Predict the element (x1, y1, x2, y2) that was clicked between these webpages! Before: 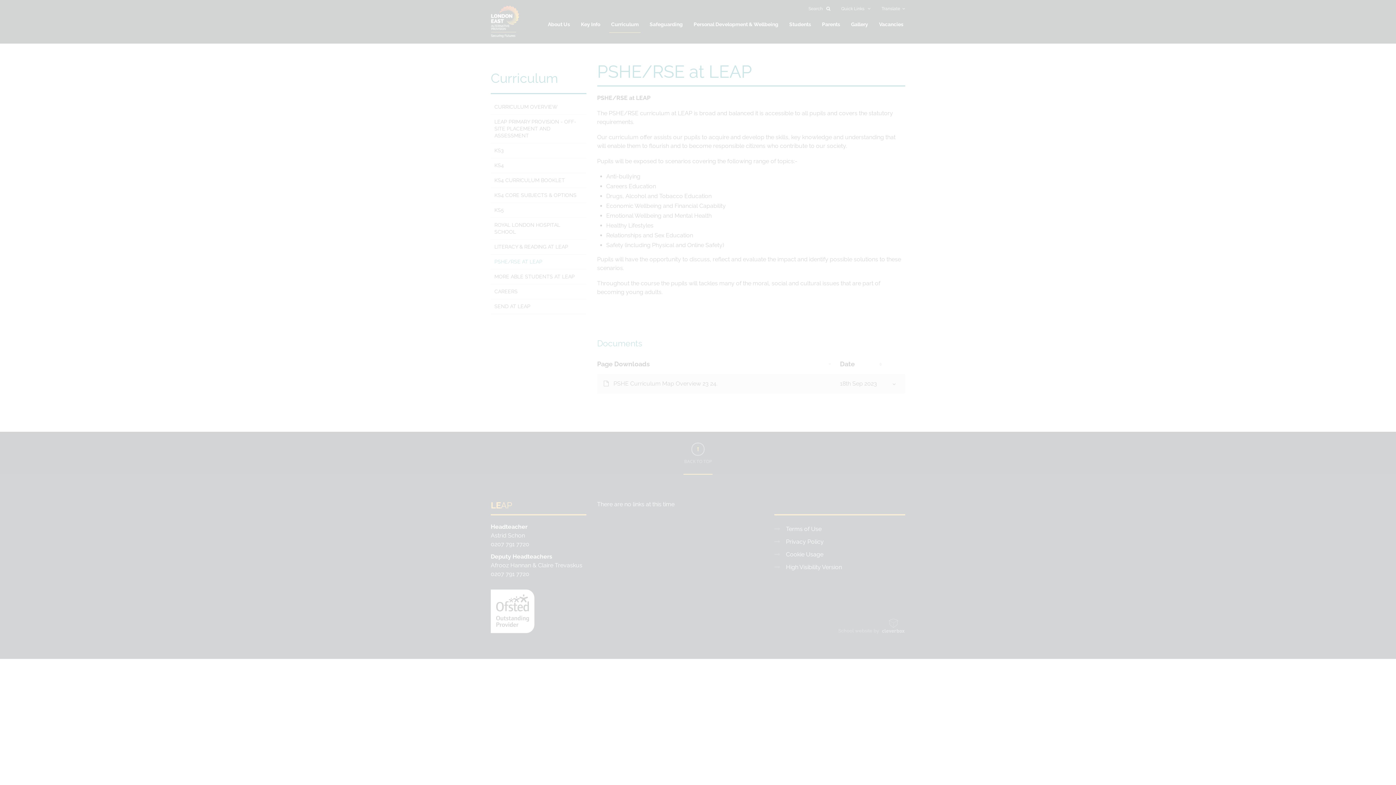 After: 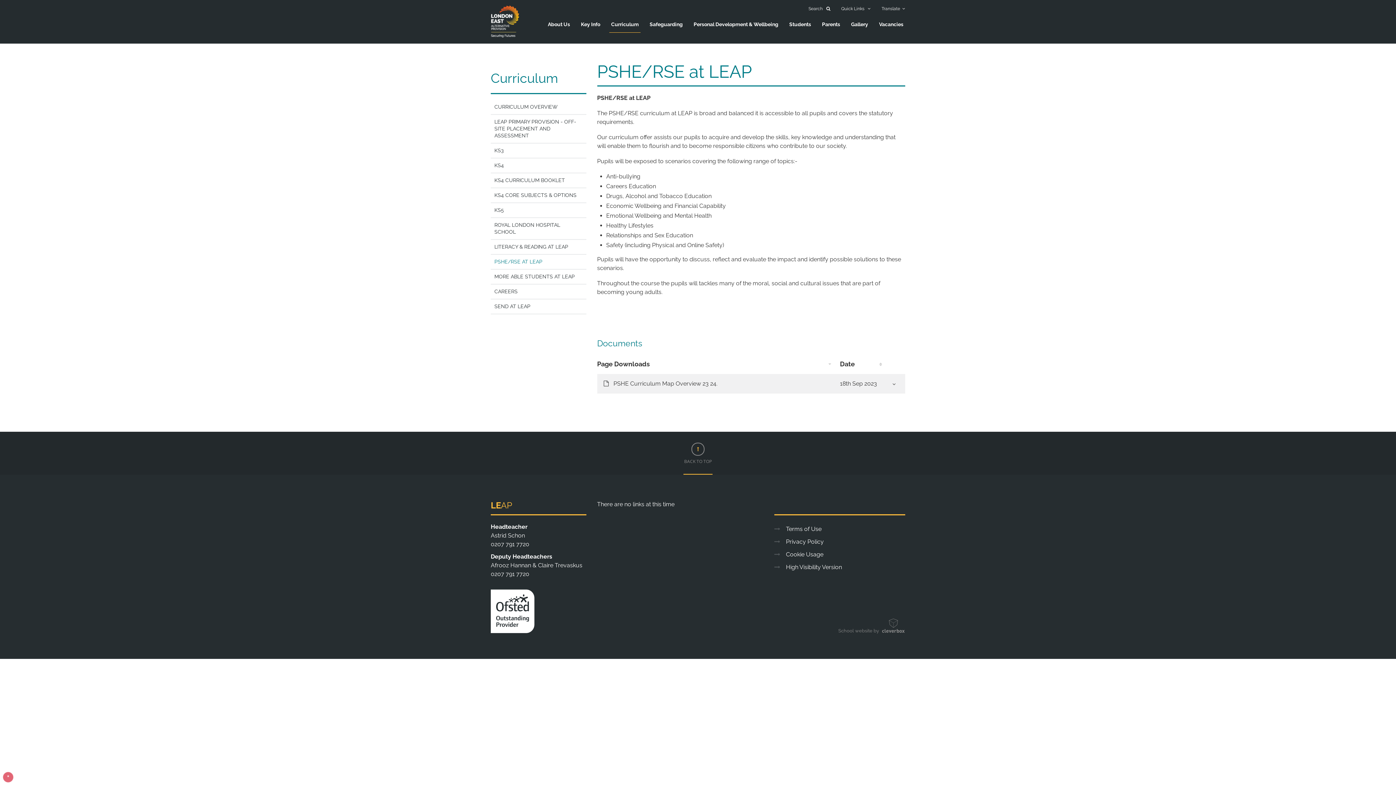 Action: bbox: (46, 725, 110, 739) label: ALLOW ALL COOKIES